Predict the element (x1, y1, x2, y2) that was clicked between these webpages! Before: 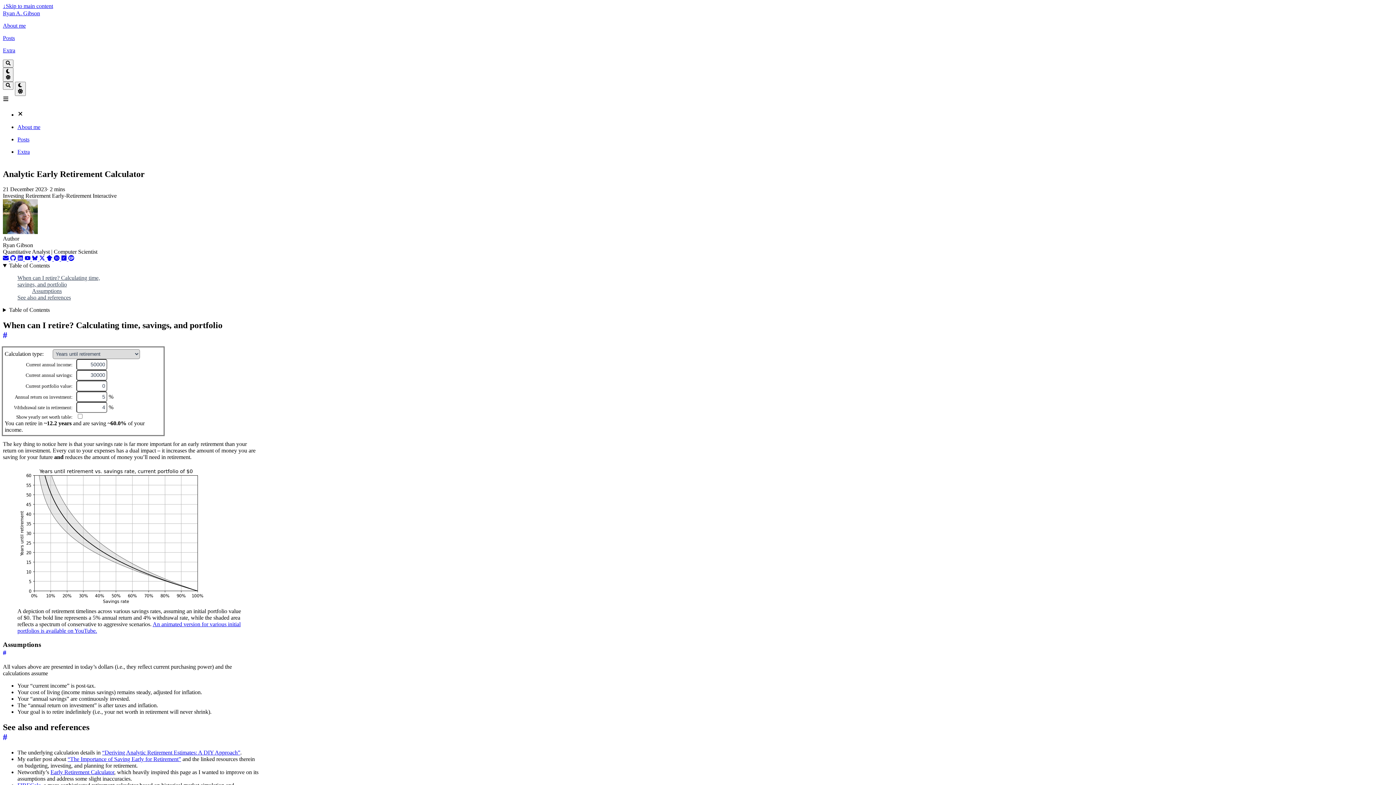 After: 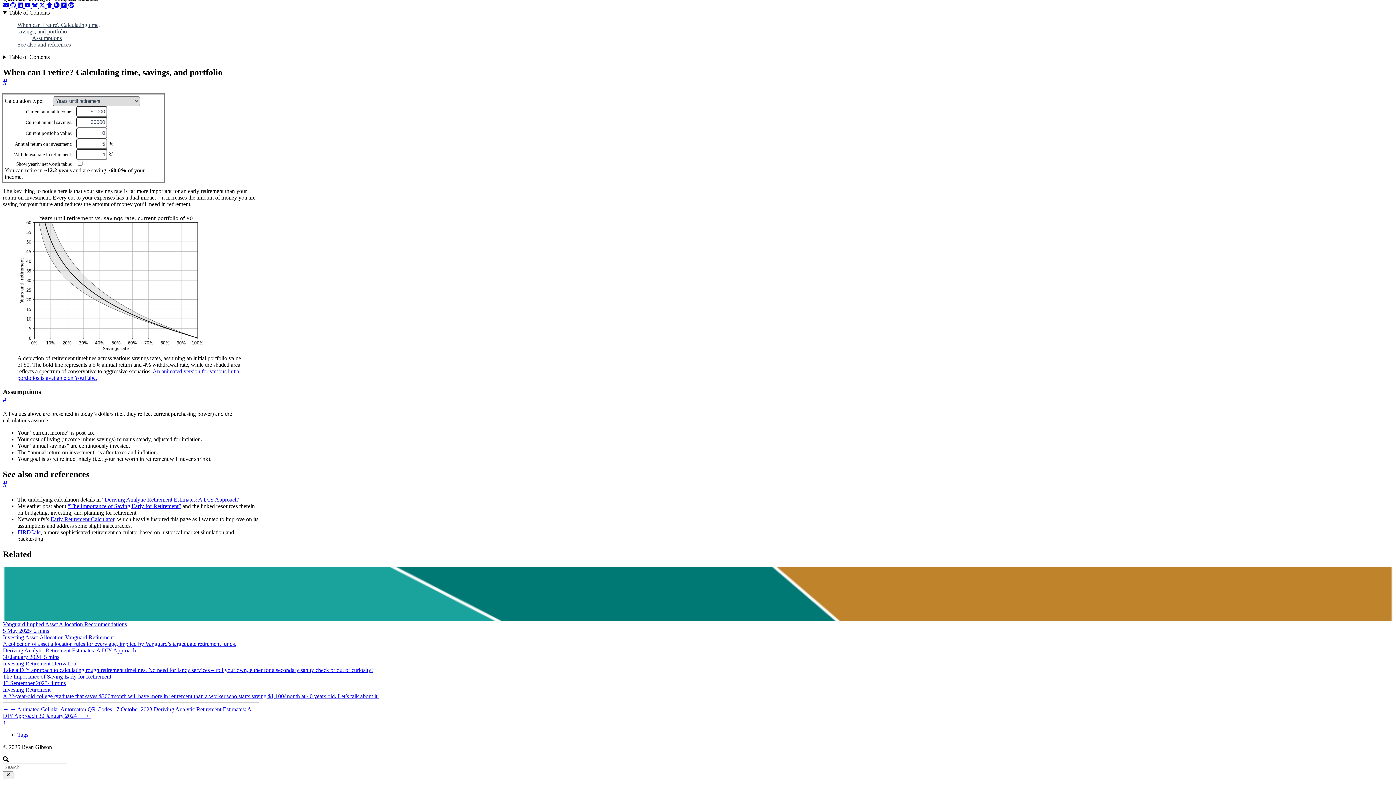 Action: bbox: (32, 288, 61, 294) label: Assumptions